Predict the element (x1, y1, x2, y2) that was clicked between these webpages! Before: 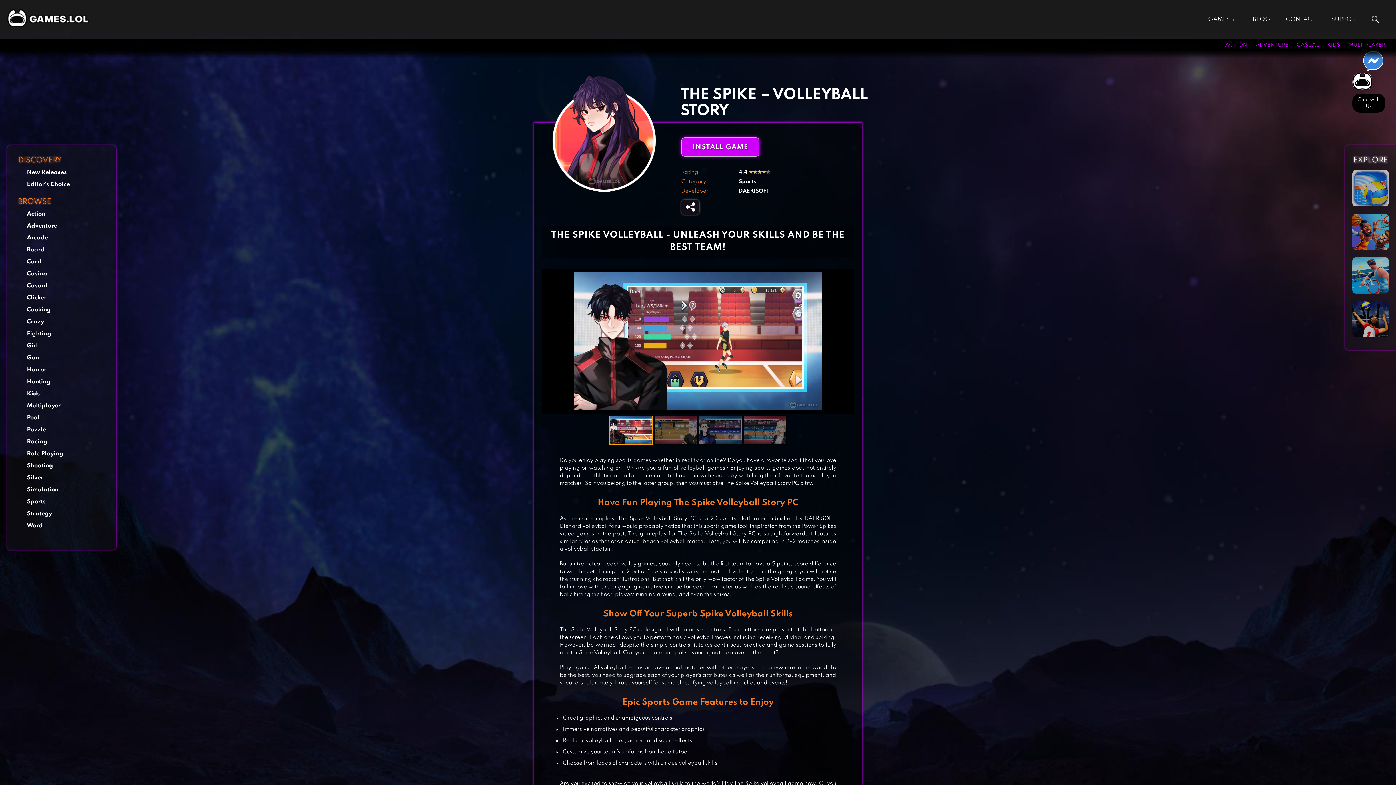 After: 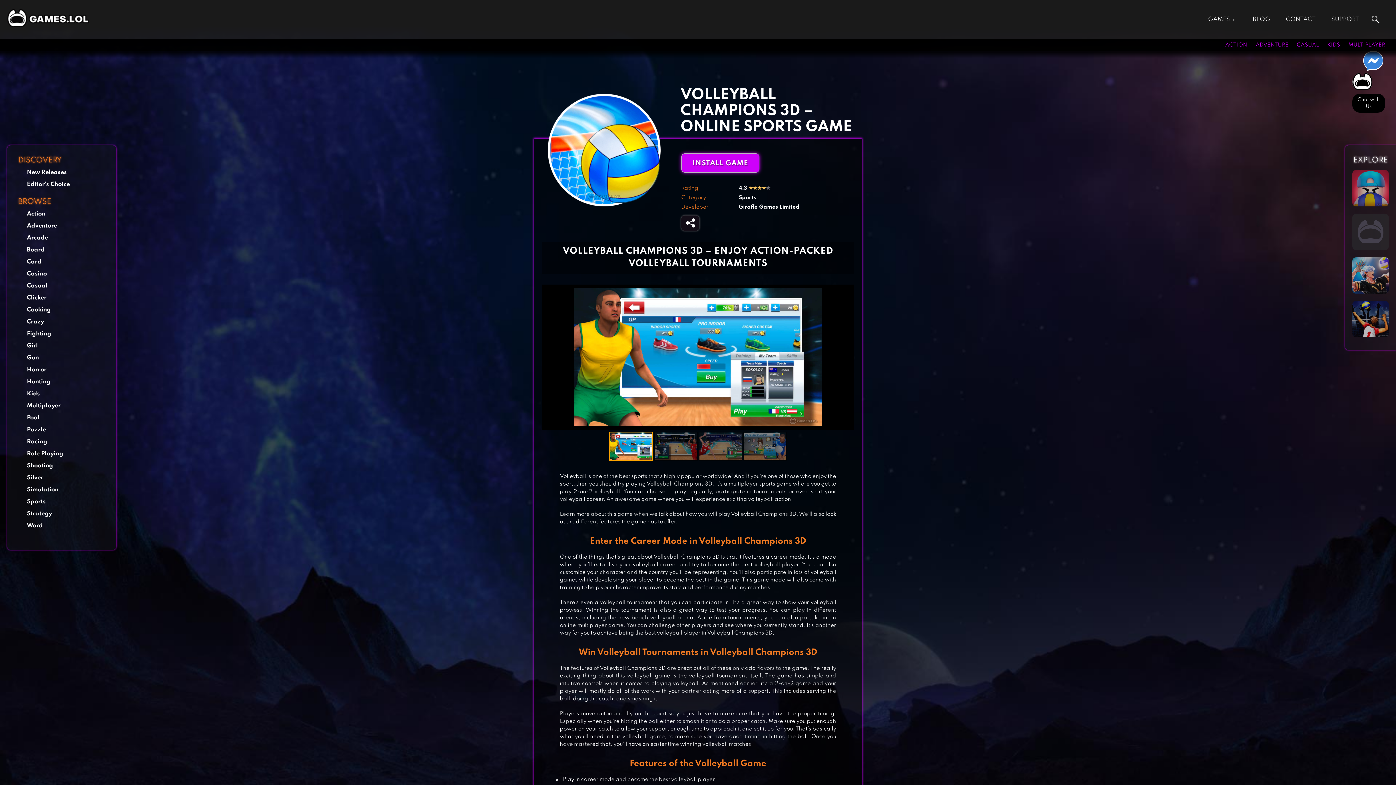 Action: bbox: (1352, 170, 1389, 206)